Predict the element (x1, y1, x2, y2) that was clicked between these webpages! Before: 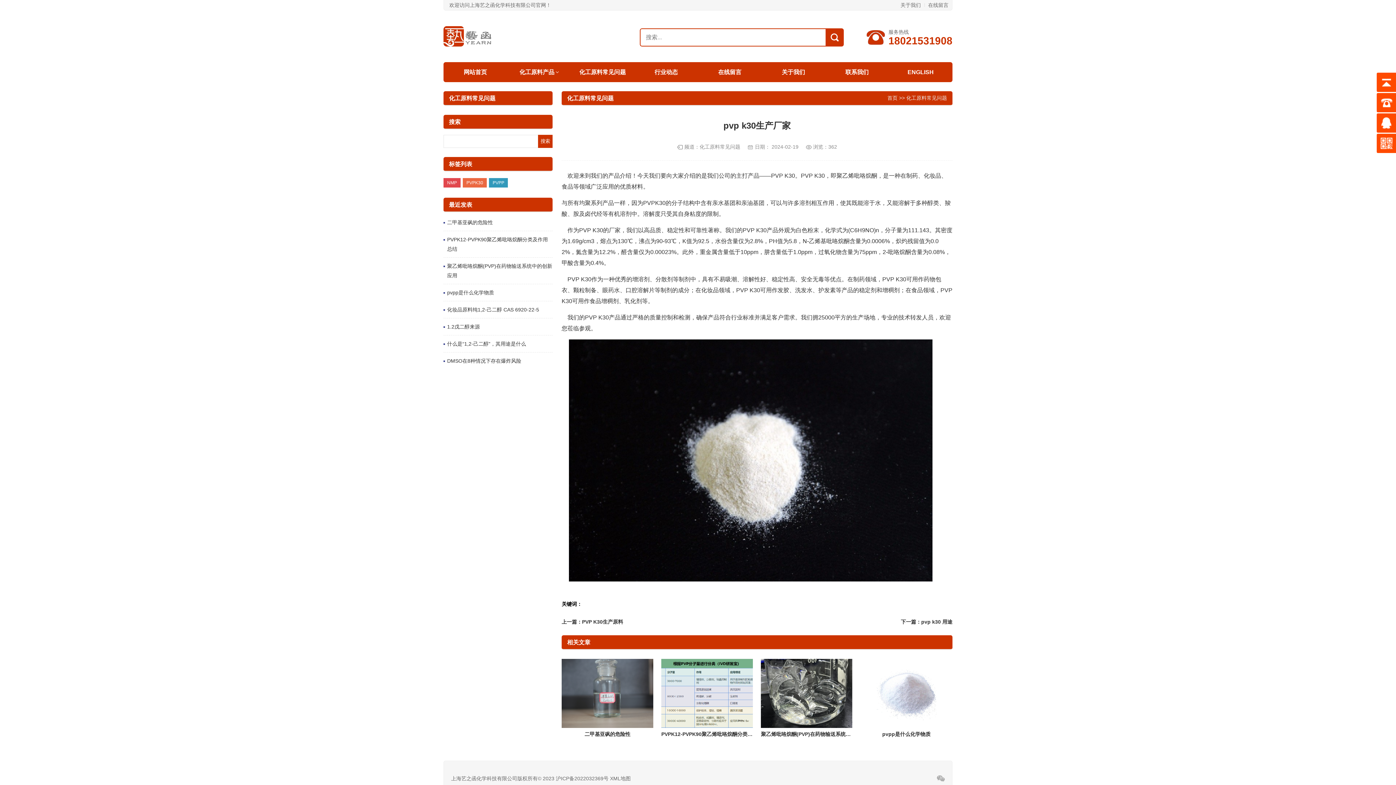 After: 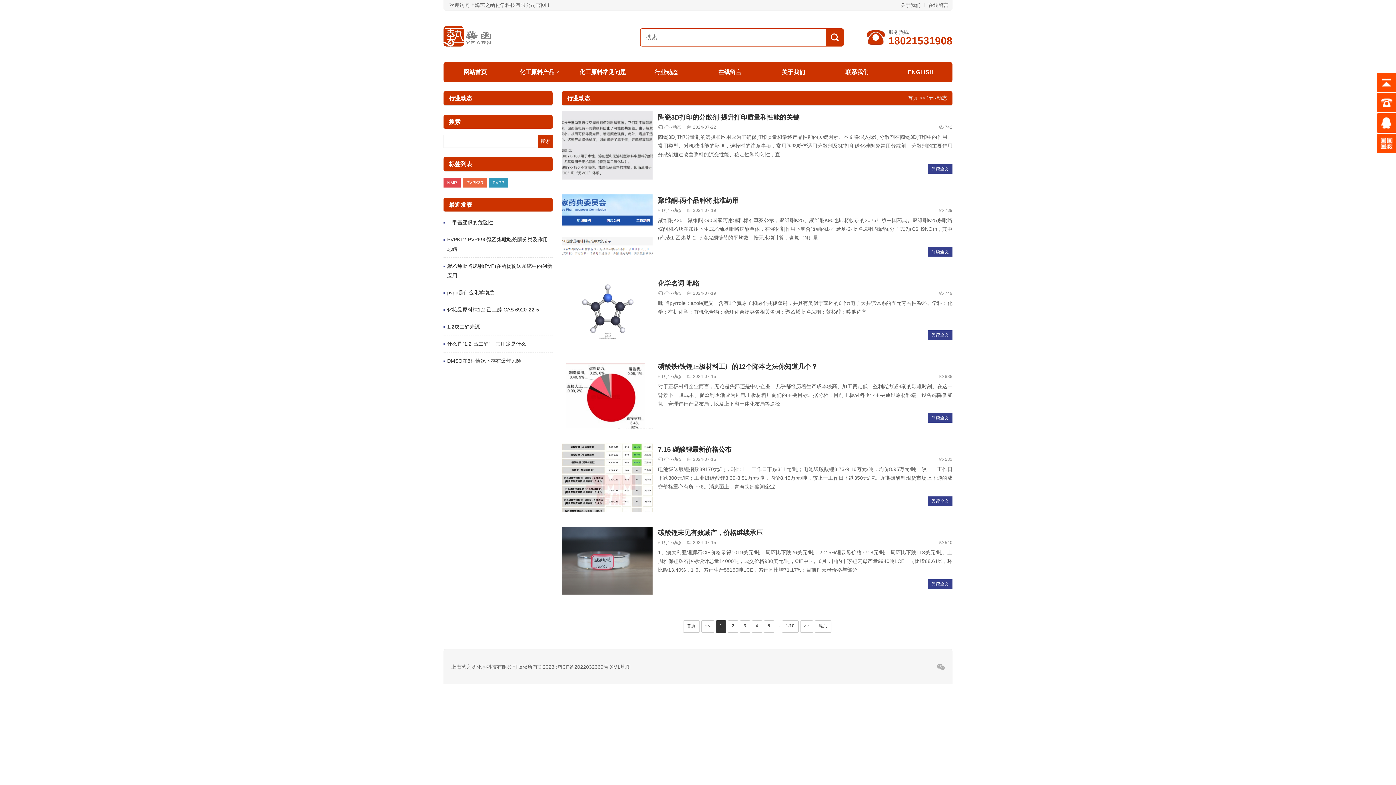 Action: bbox: (634, 62, 698, 82) label: 行业动态